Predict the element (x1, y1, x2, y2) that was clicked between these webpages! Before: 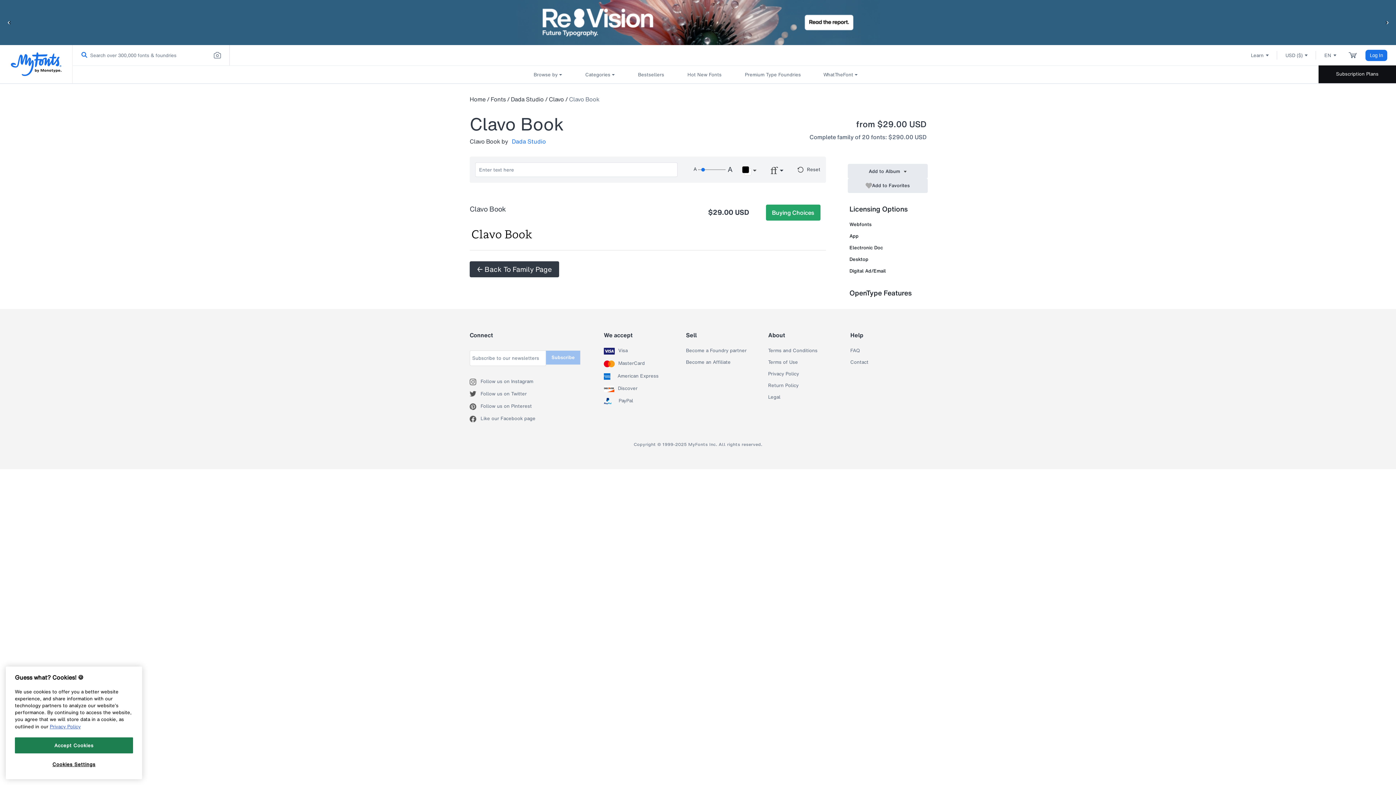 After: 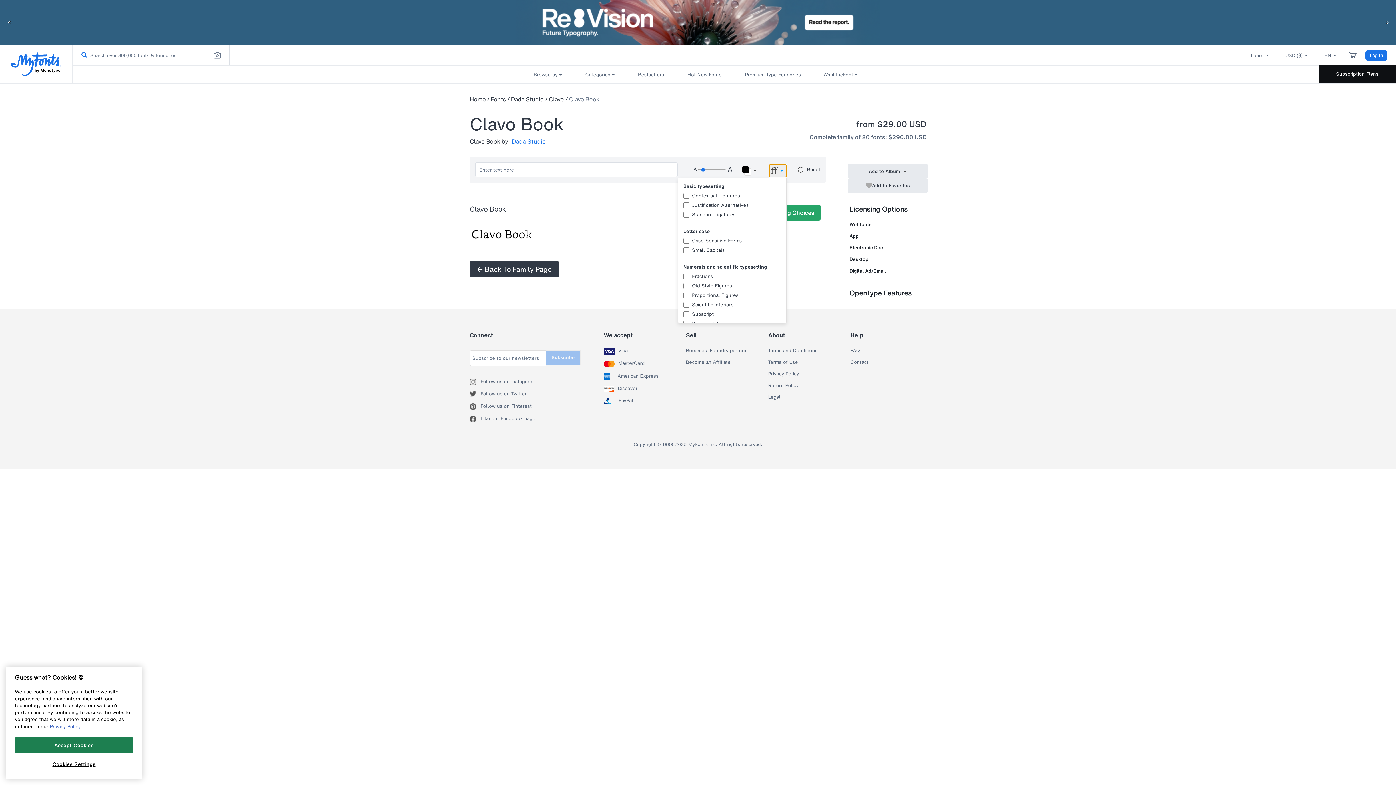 Action: bbox: (768, 164, 786, 177) label: Font settings